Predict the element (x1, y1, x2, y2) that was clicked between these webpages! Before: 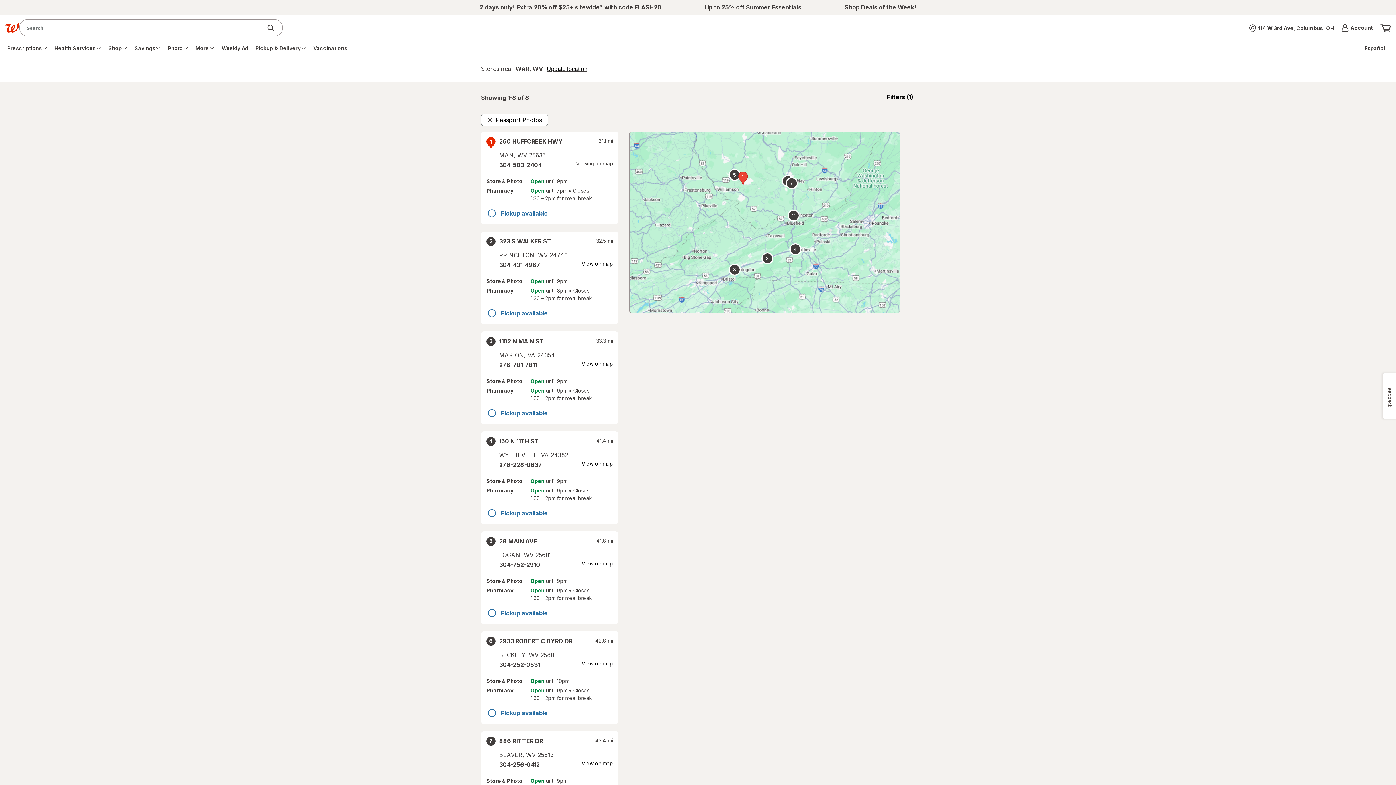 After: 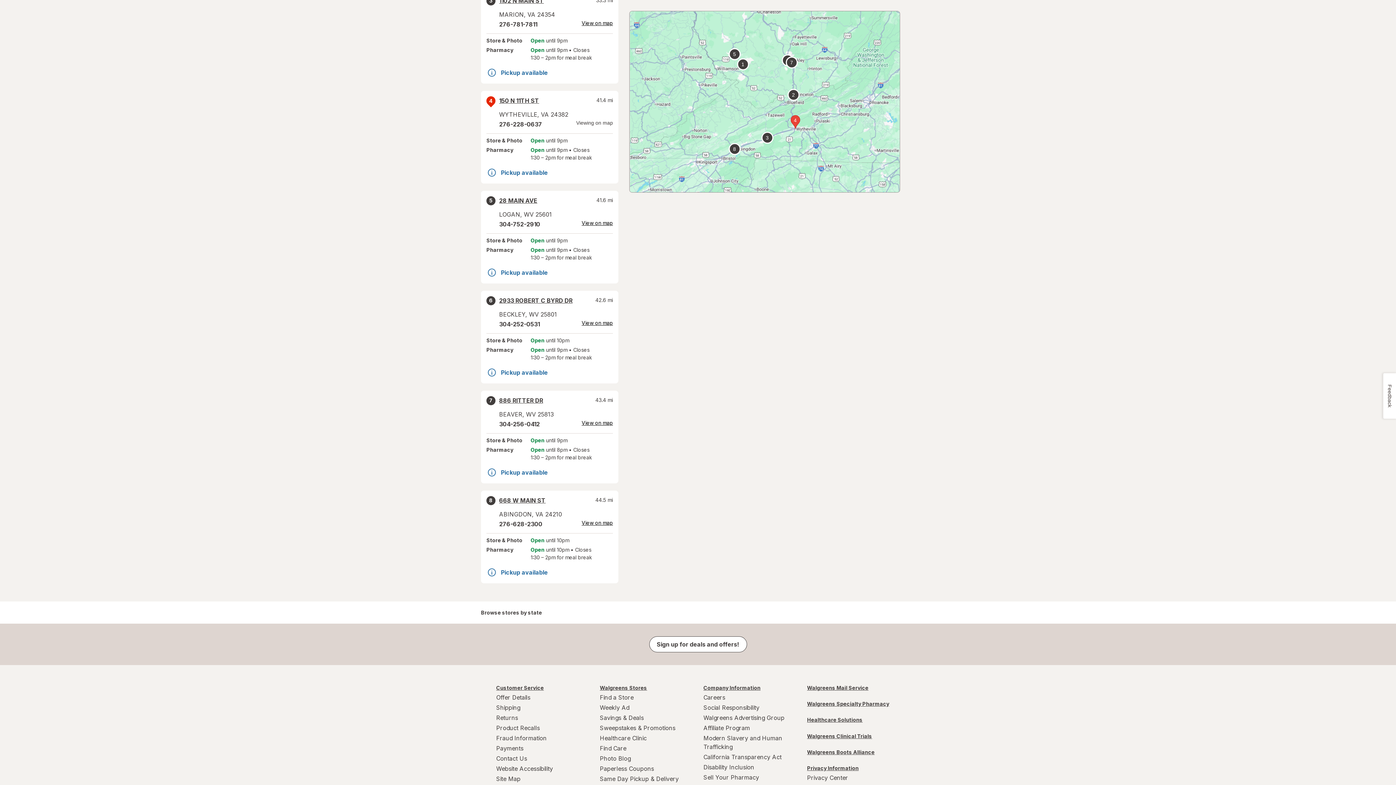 Action: label: View on map bbox: (581, 460, 613, 469)